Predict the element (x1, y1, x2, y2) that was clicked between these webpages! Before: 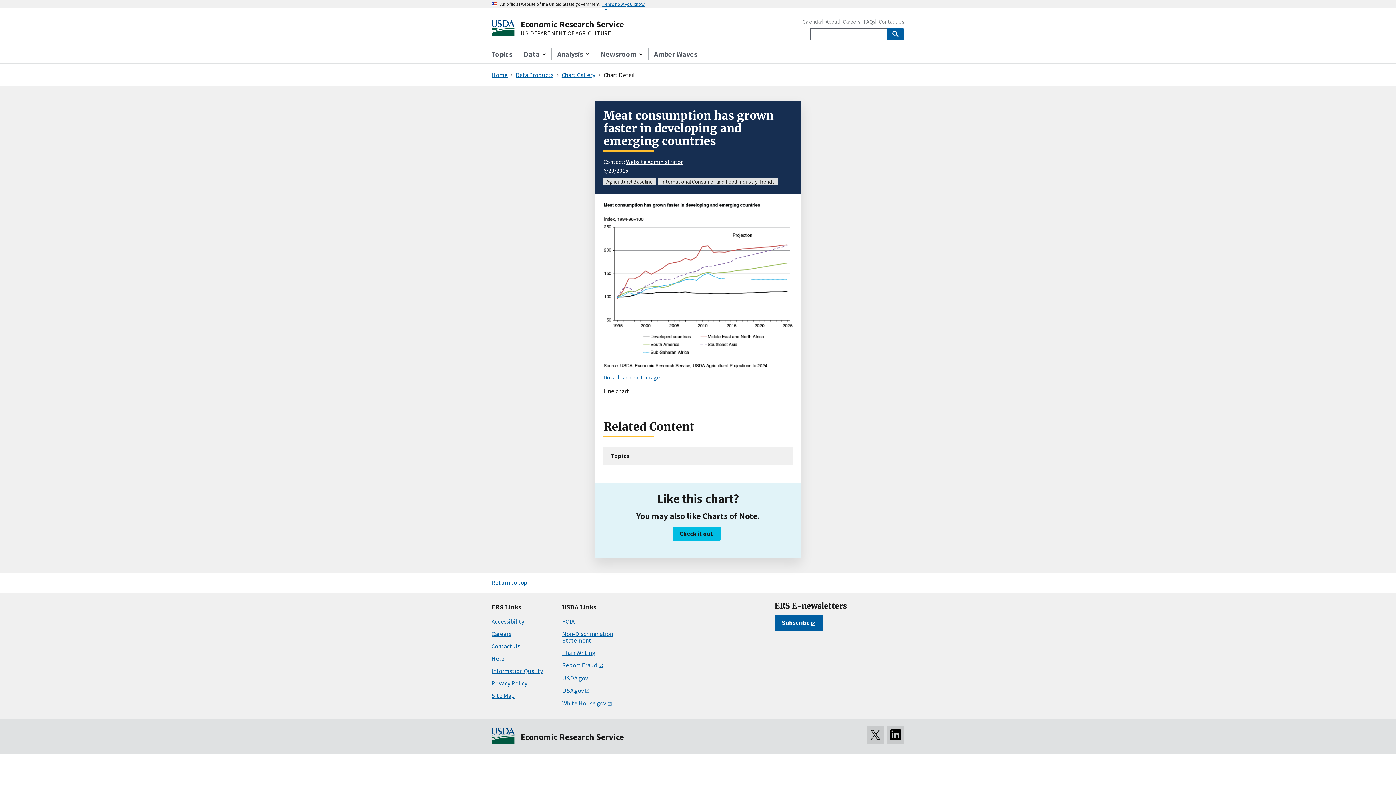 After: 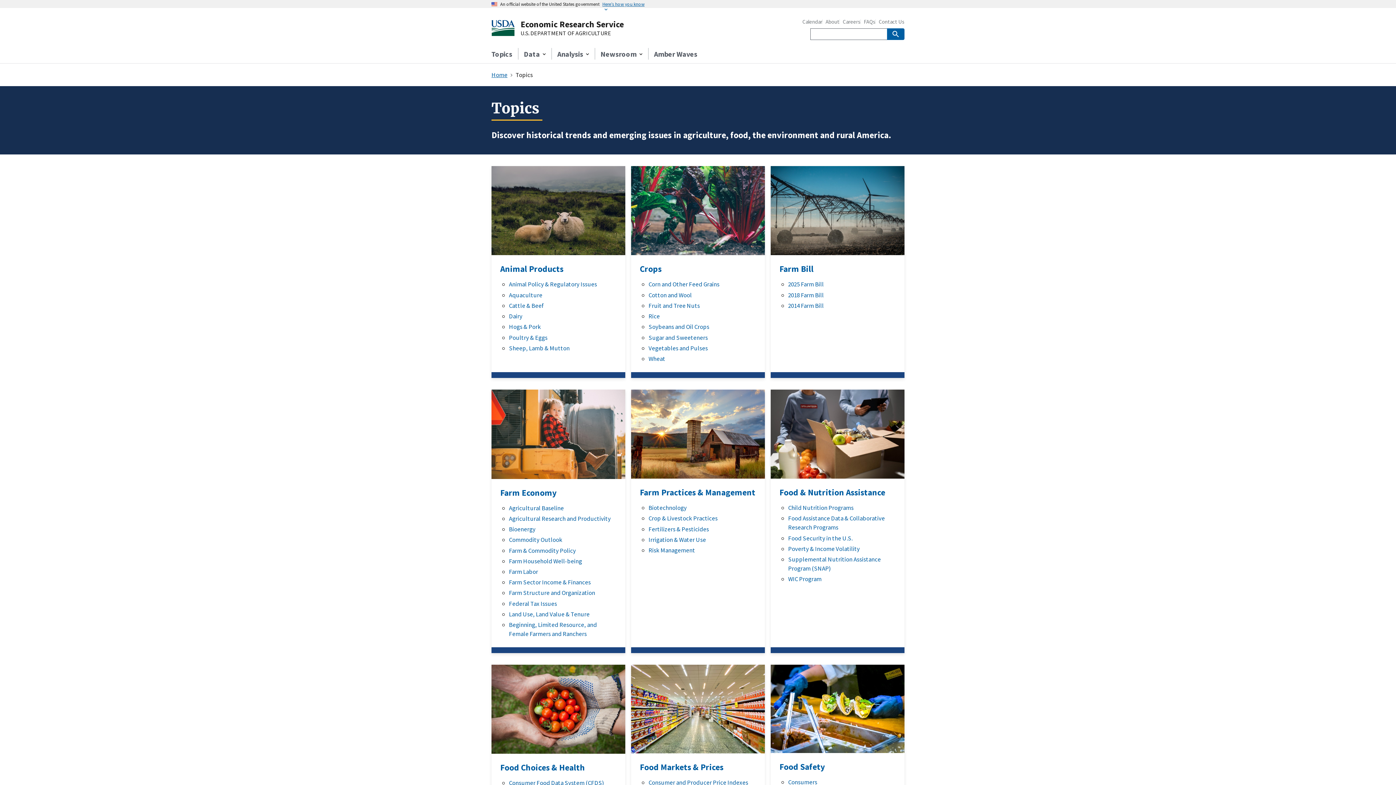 Action: bbox: (485, 45, 518, 63) label: Topics